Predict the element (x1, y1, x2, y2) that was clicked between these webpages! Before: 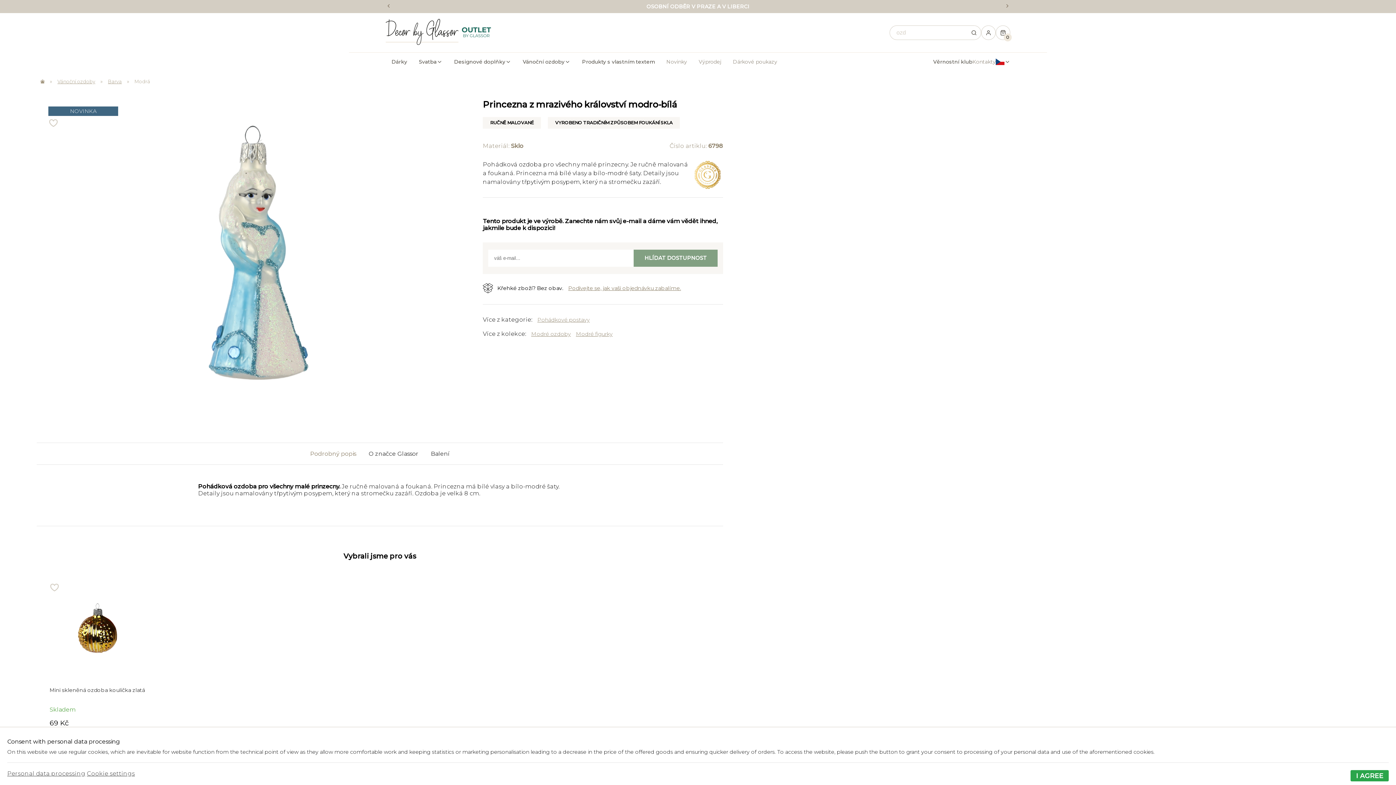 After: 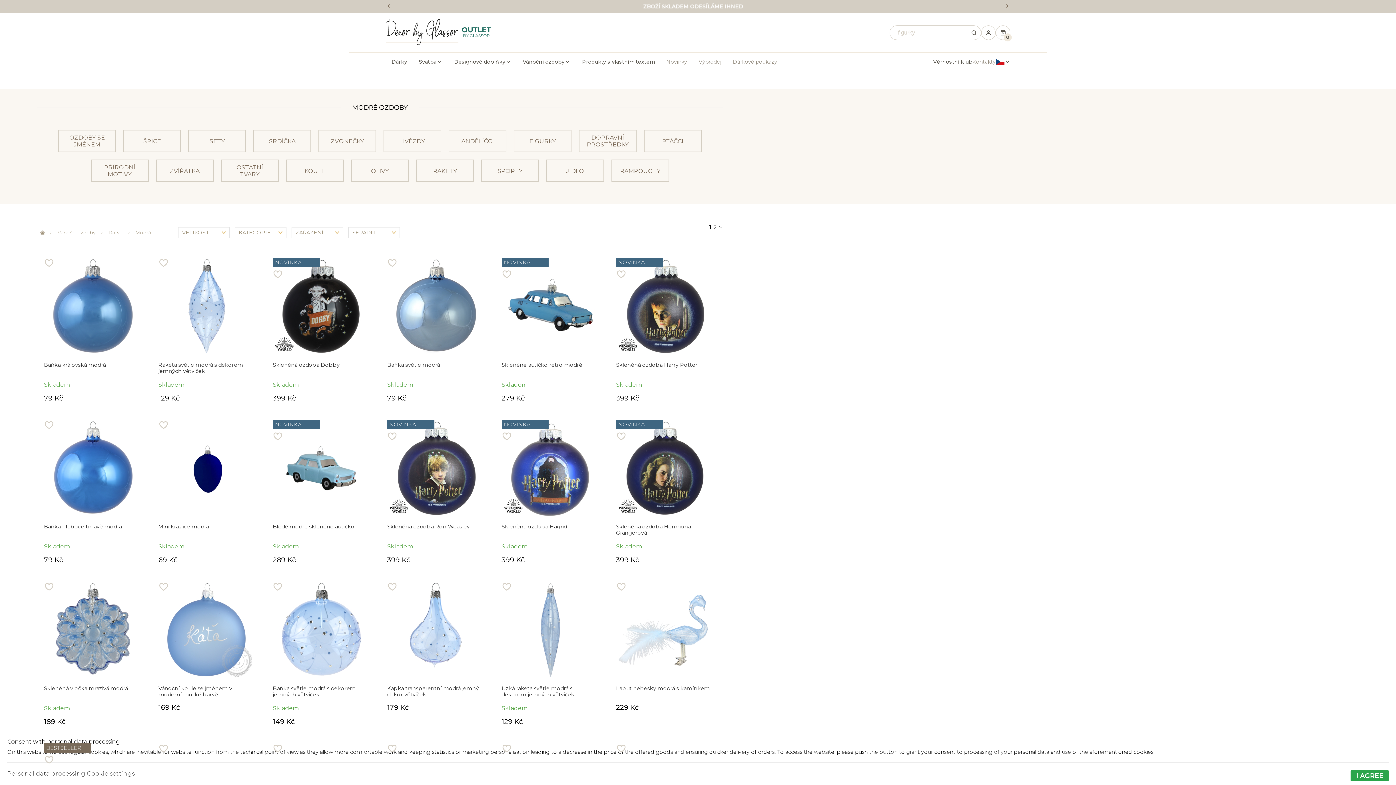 Action: bbox: (531, 331, 570, 337) label: Modré ozdoby